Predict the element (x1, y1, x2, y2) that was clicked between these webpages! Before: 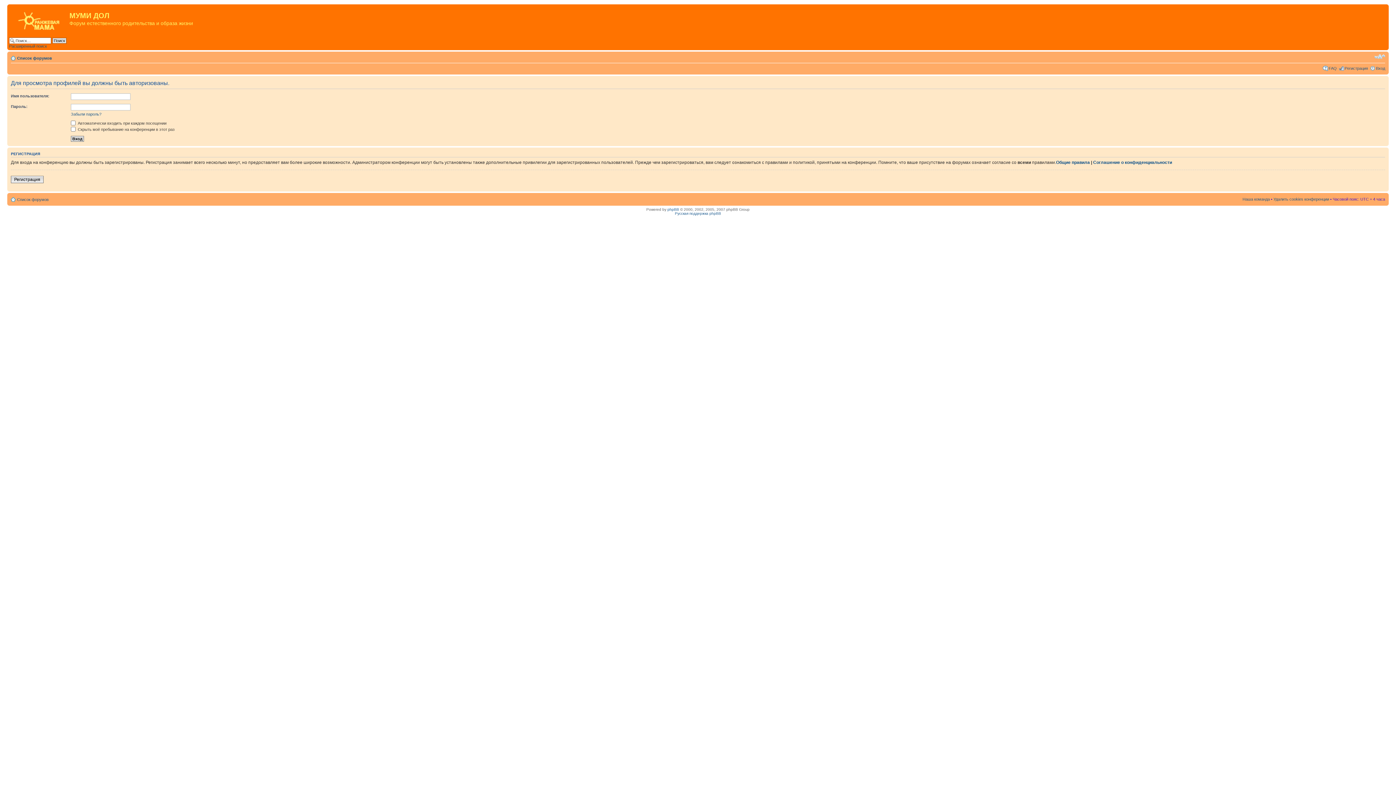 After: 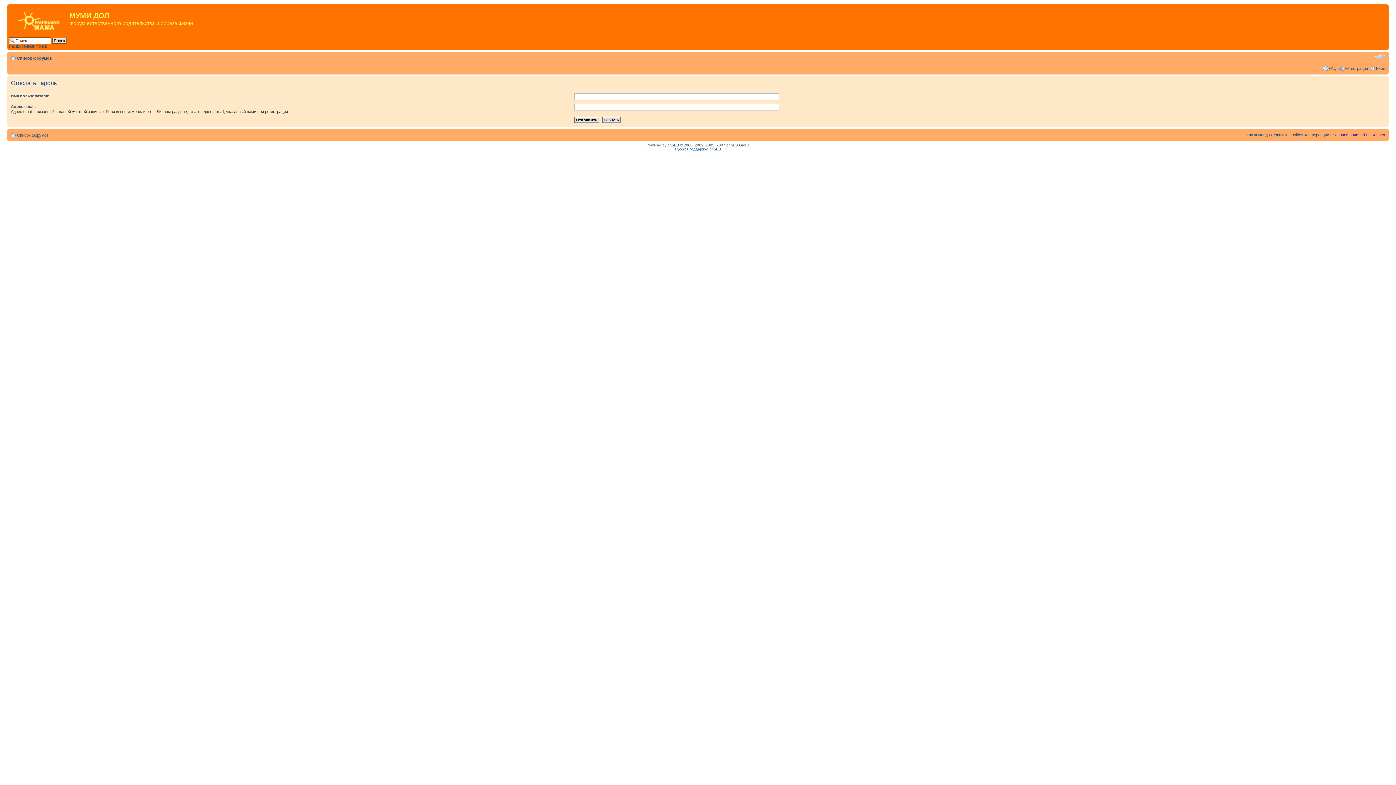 Action: bbox: (70, 112, 101, 116) label: Забыли пароль?